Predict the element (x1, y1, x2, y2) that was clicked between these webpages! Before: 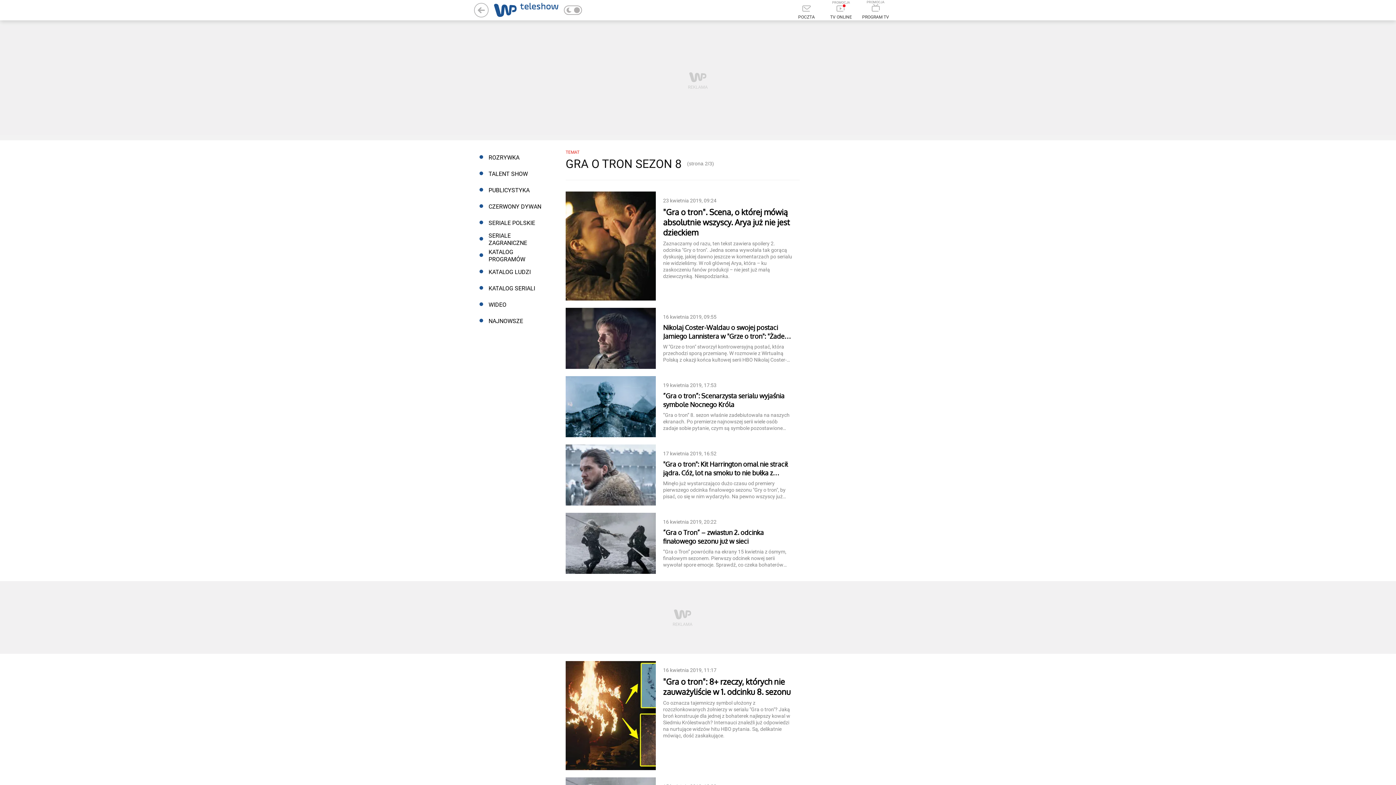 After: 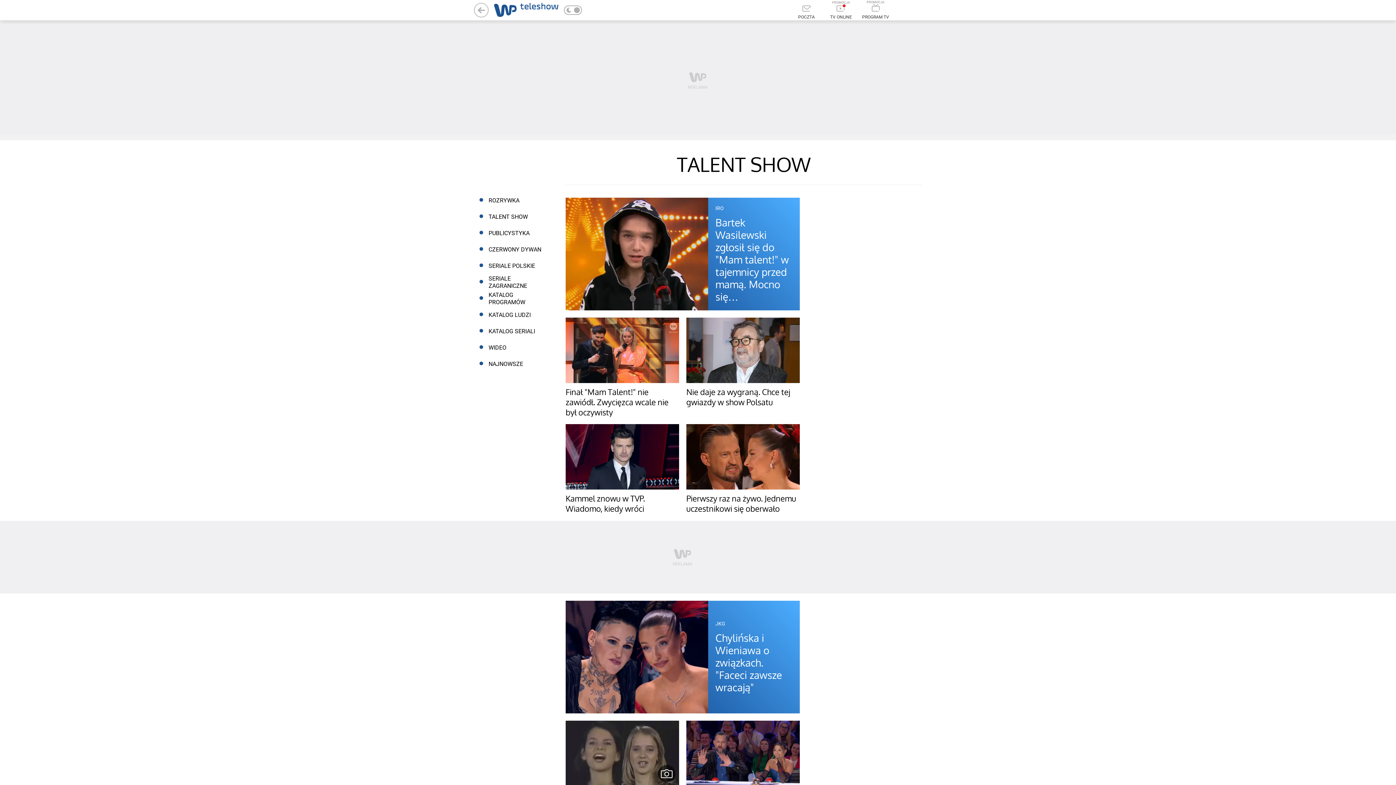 Action: label: TALENT SHOW bbox: (474, 165, 550, 182)